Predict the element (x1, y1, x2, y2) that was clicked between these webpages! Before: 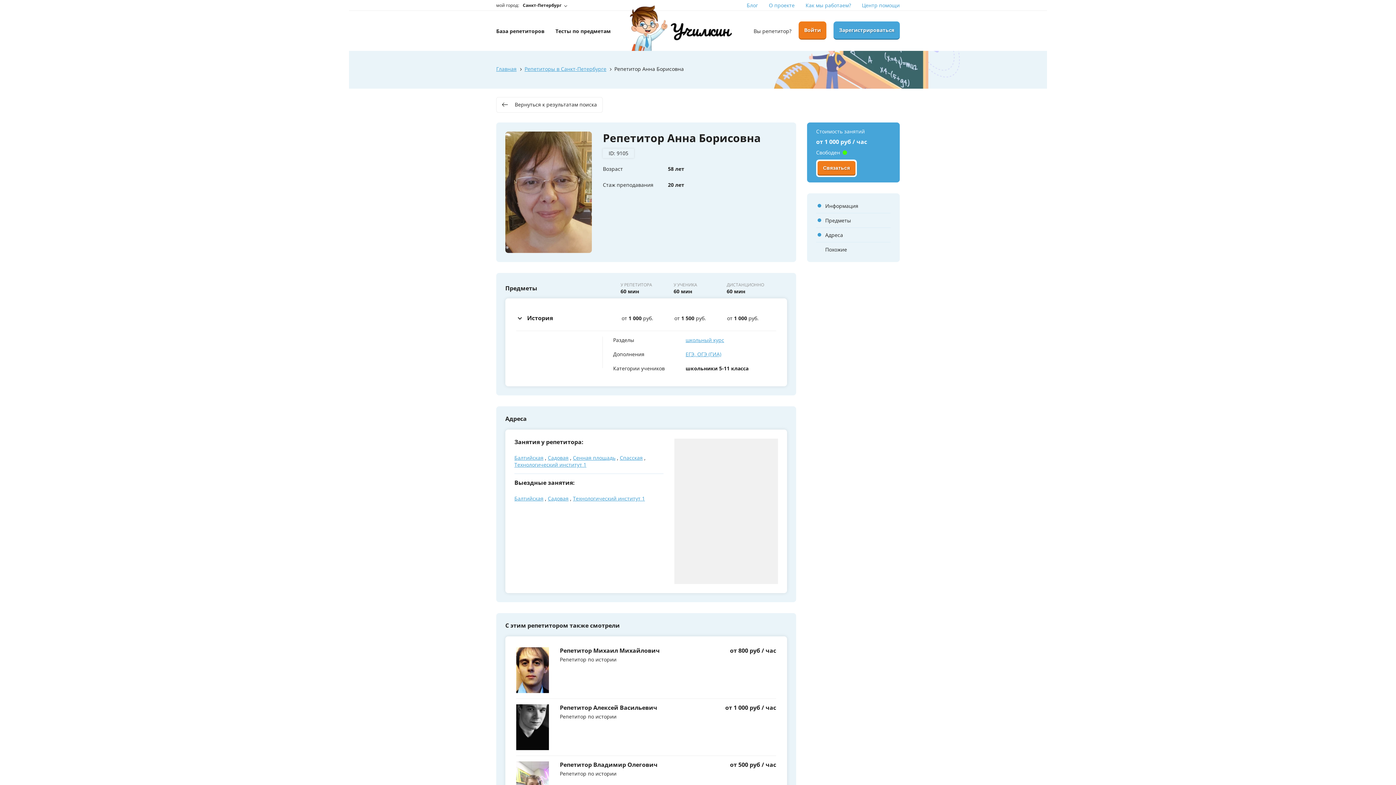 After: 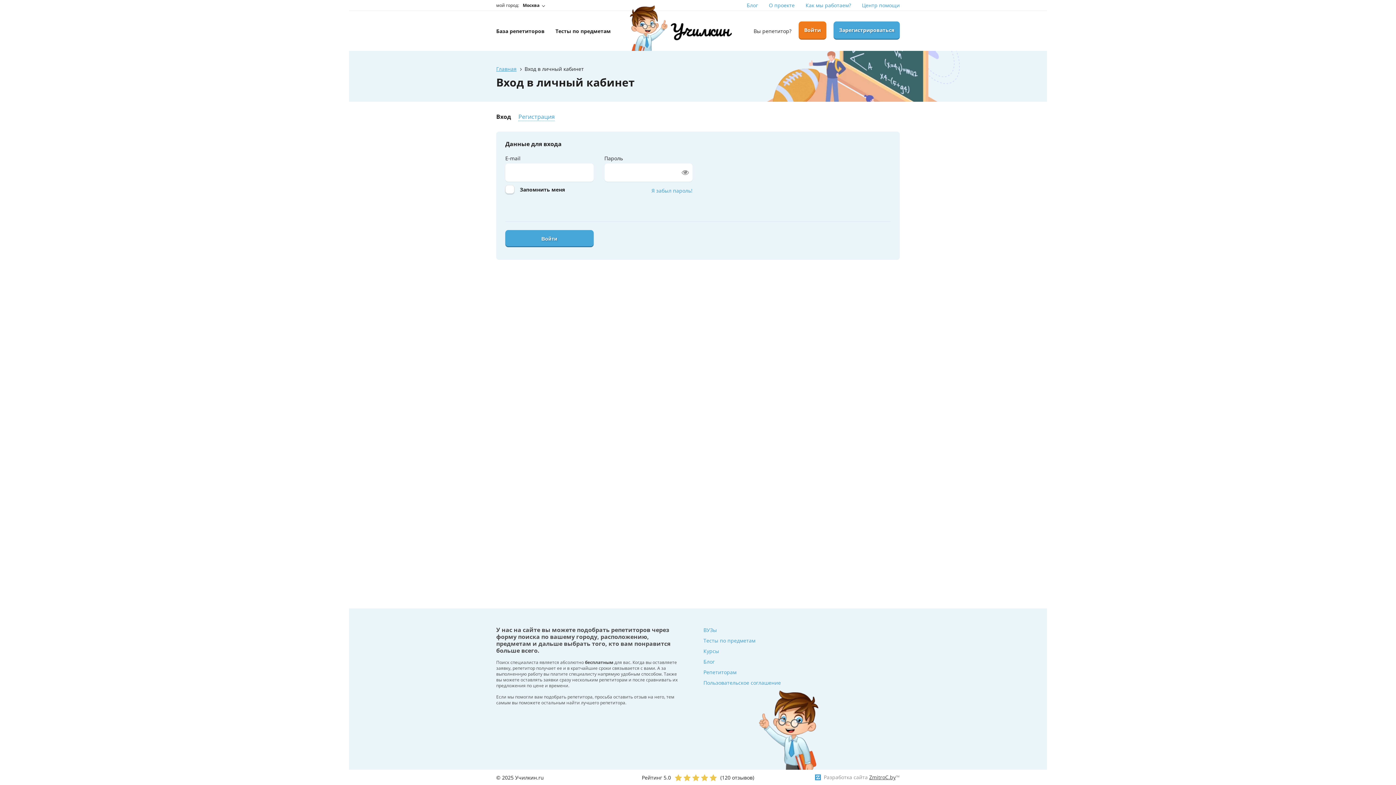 Action: bbox: (753, 22, 791, 39) label: Вы репетитор?